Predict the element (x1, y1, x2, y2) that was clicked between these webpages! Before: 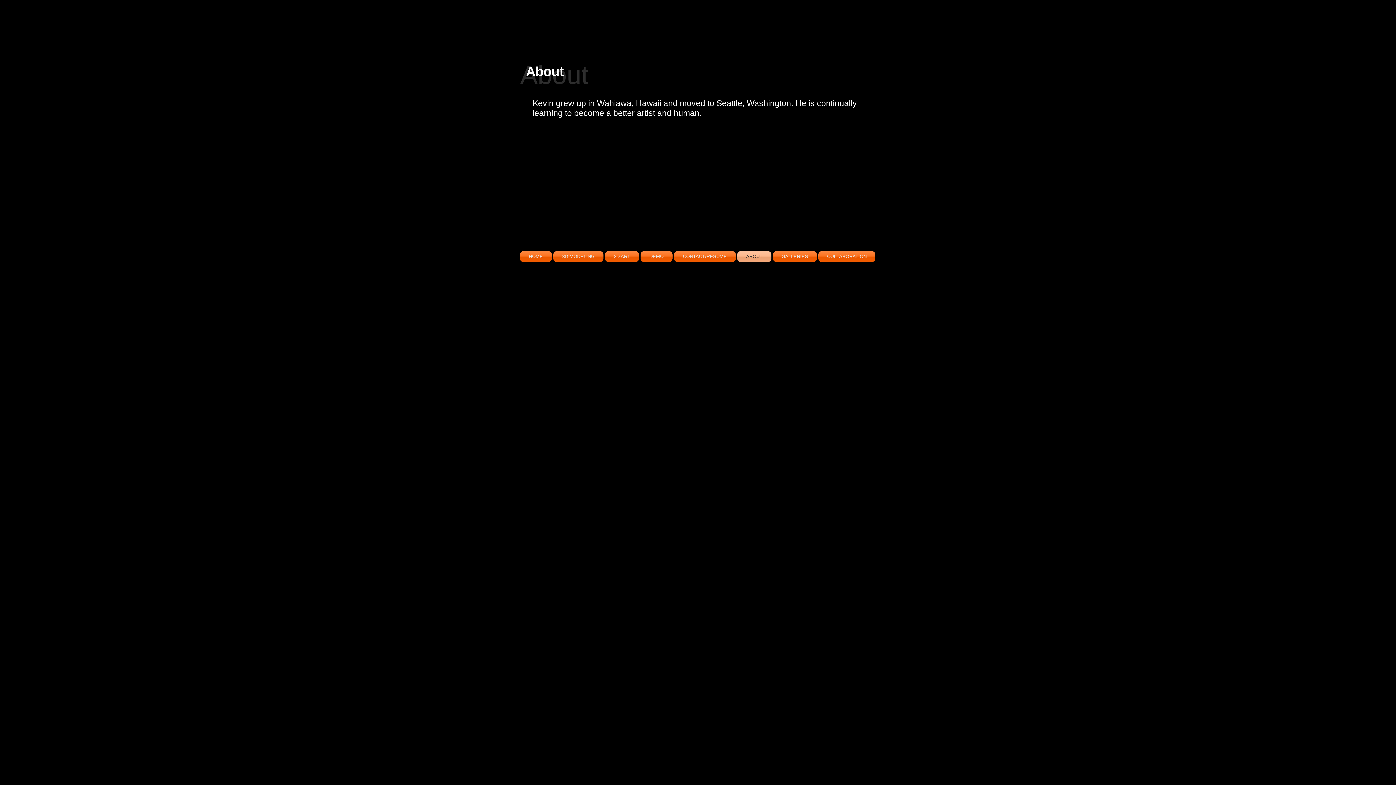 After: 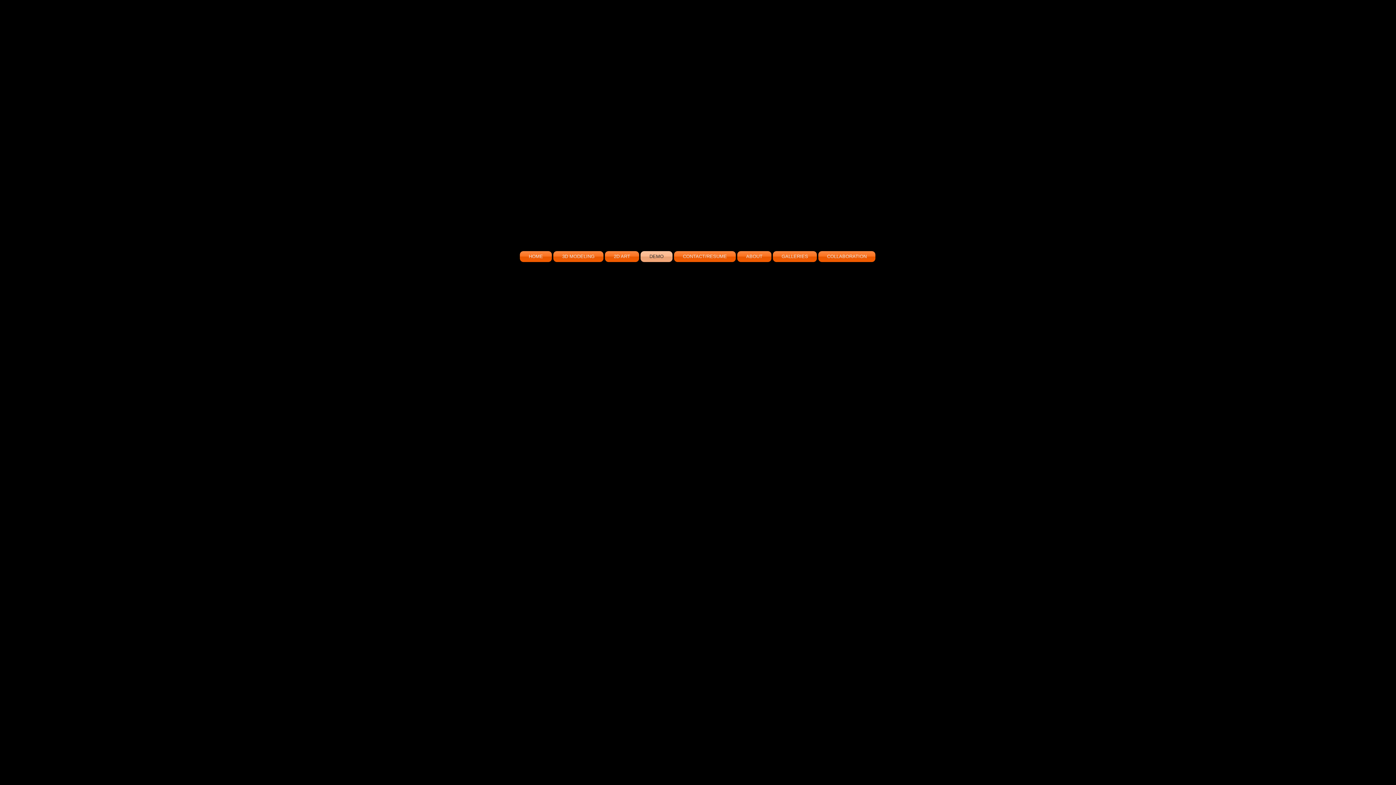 Action: label: DEMO bbox: (640, 251, 673, 262)